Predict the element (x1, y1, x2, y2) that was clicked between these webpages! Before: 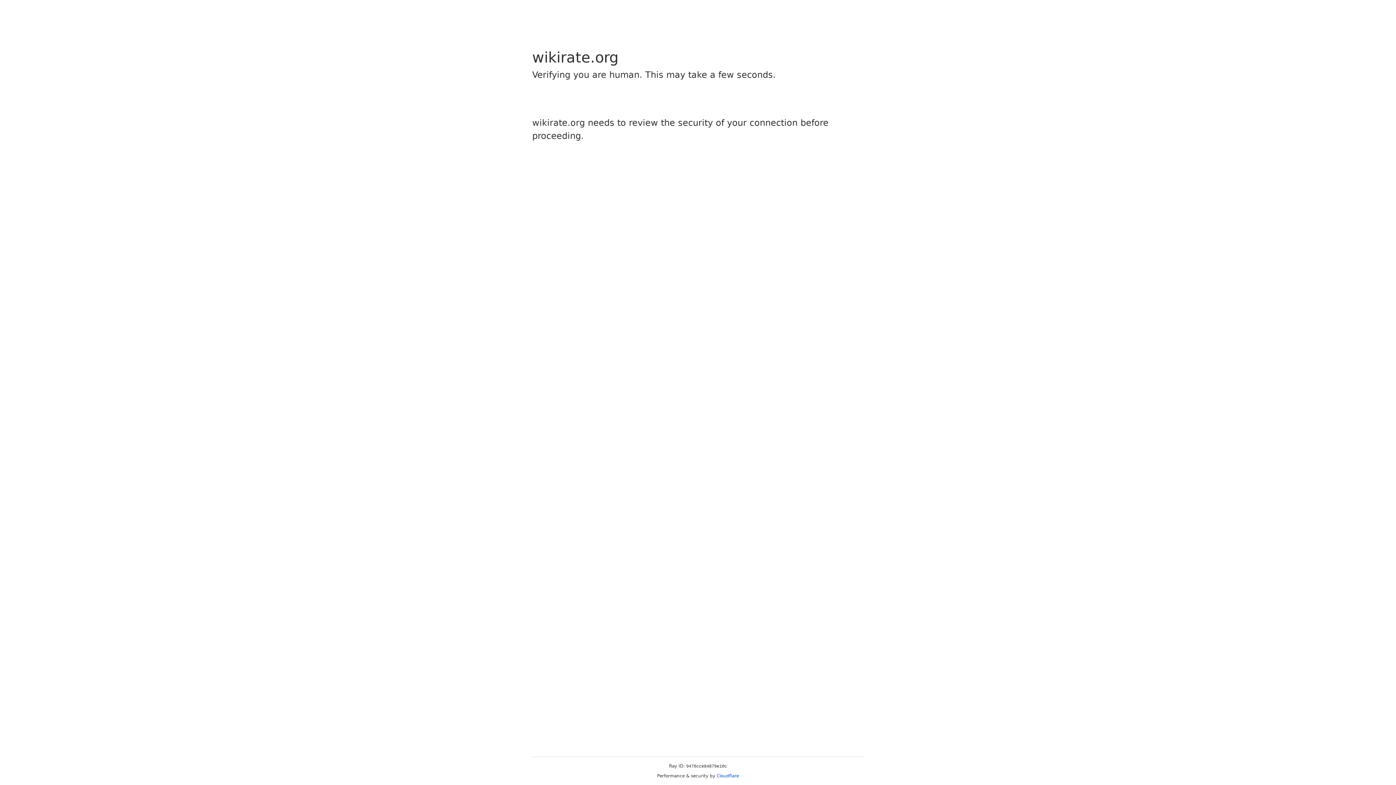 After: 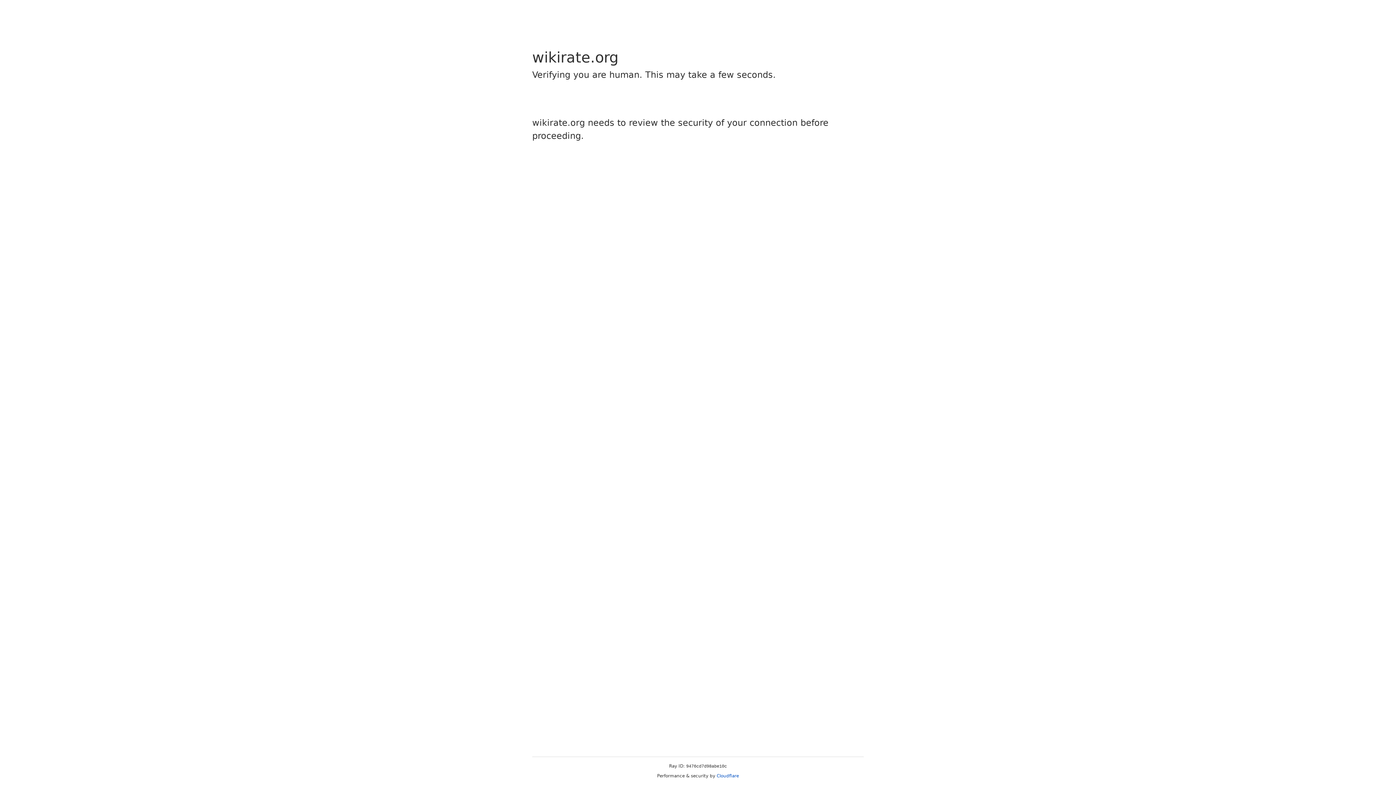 Action: label: Cloudflare bbox: (716, 773, 739, 778)